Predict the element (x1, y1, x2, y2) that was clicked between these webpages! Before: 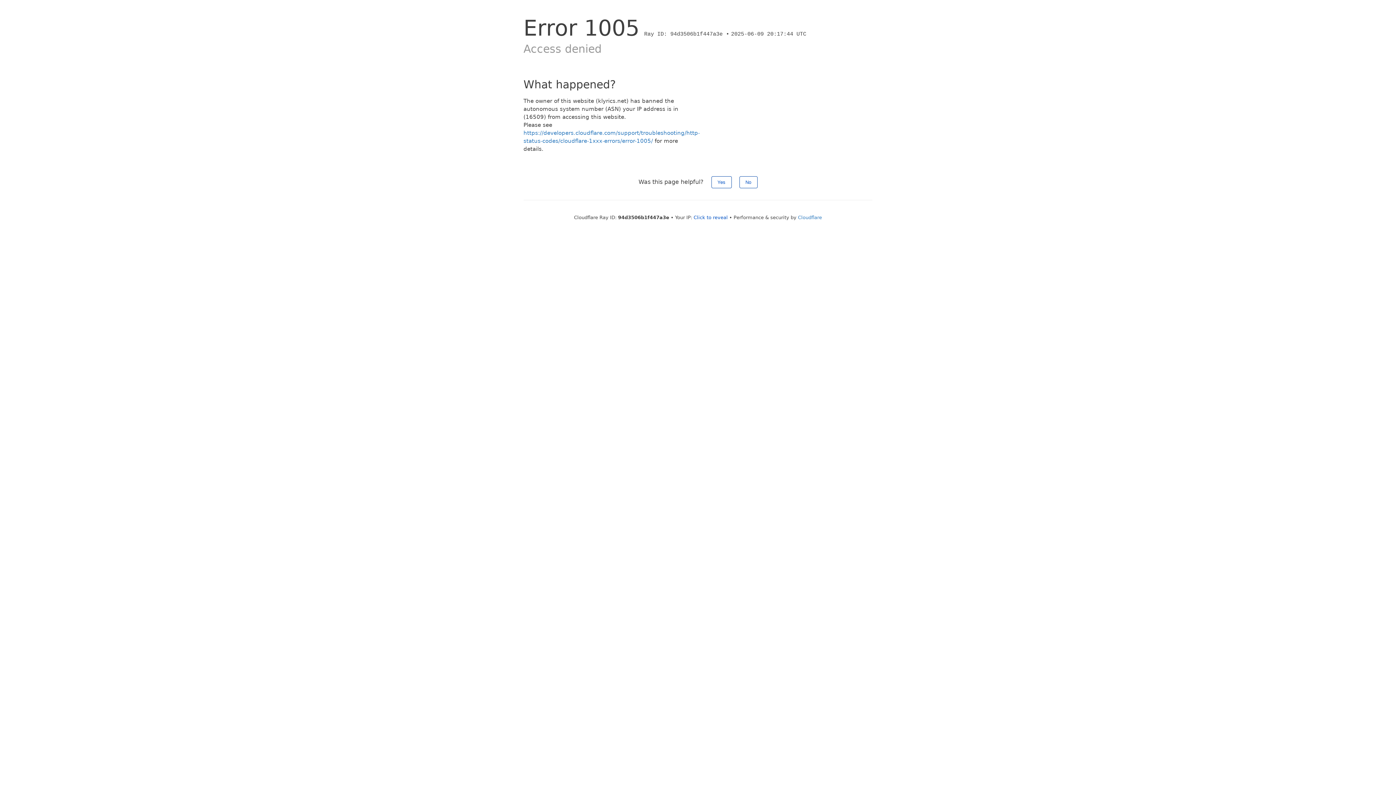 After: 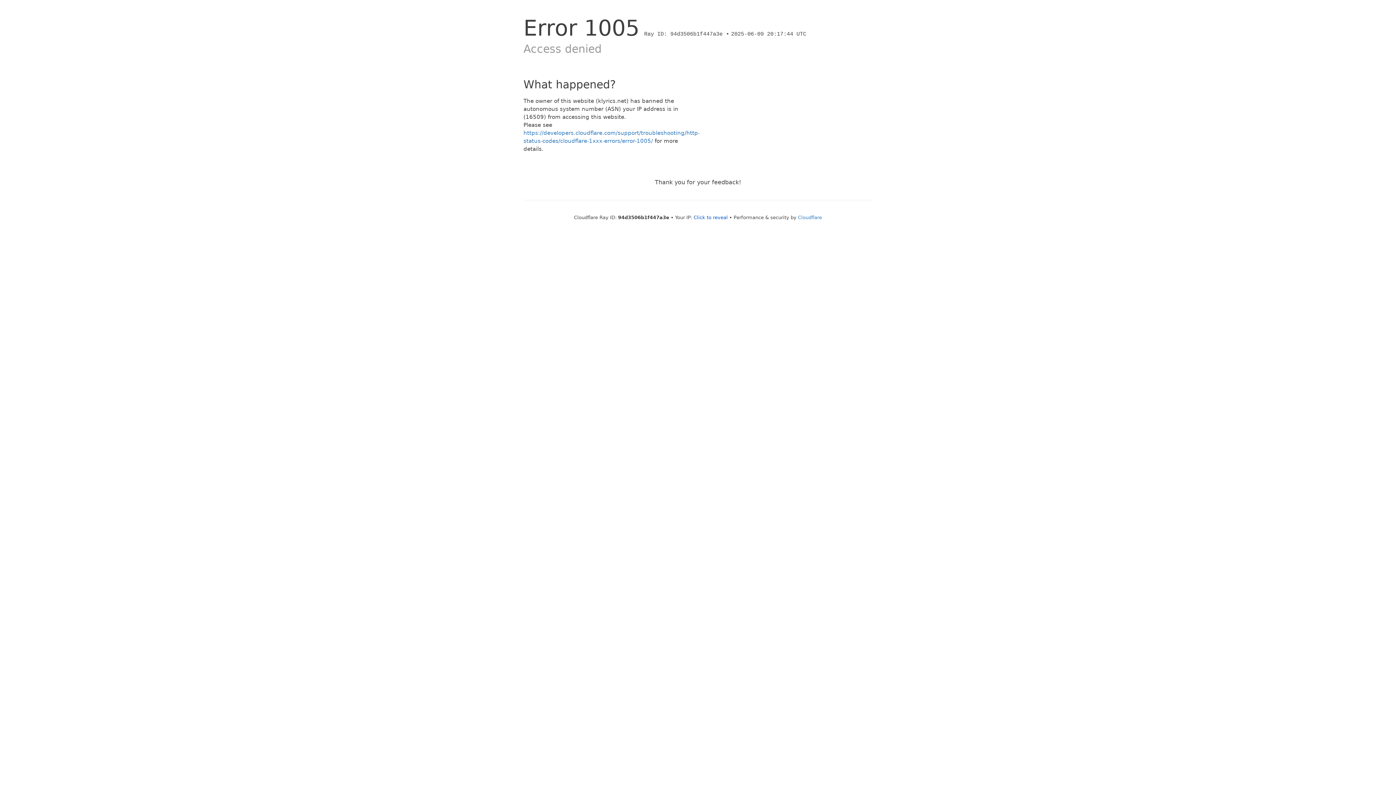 Action: label: No bbox: (739, 176, 757, 188)